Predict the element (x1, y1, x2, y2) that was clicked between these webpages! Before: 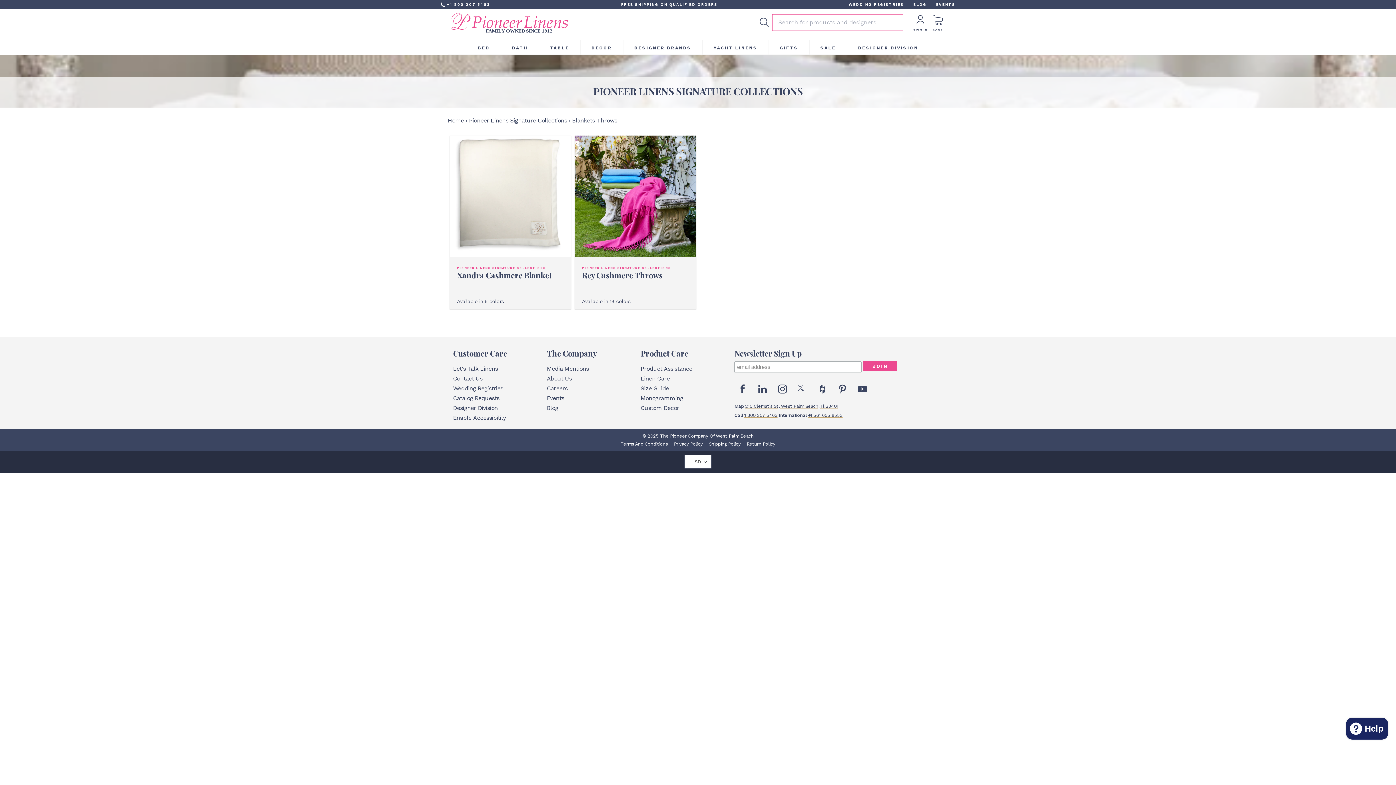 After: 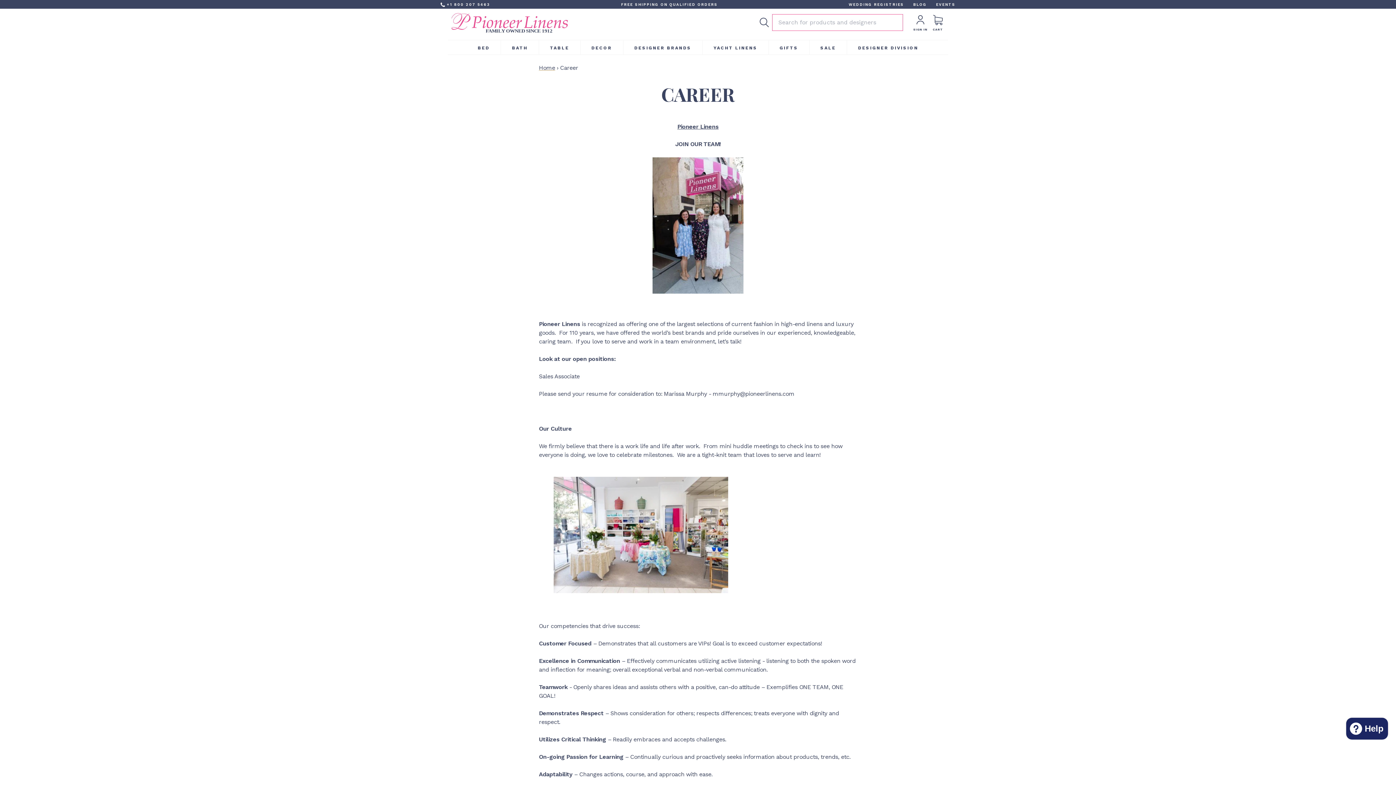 Action: bbox: (547, 384, 567, 391) label: Careers